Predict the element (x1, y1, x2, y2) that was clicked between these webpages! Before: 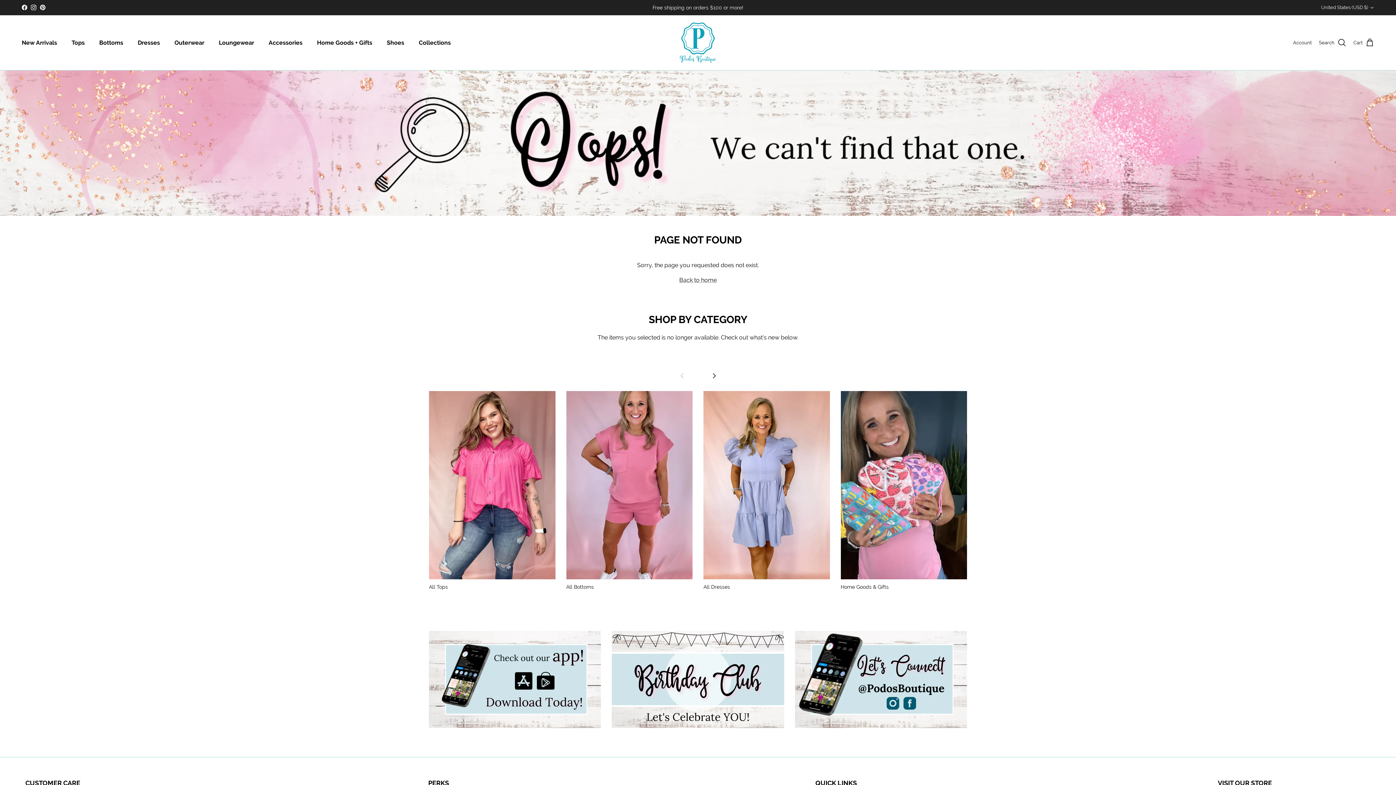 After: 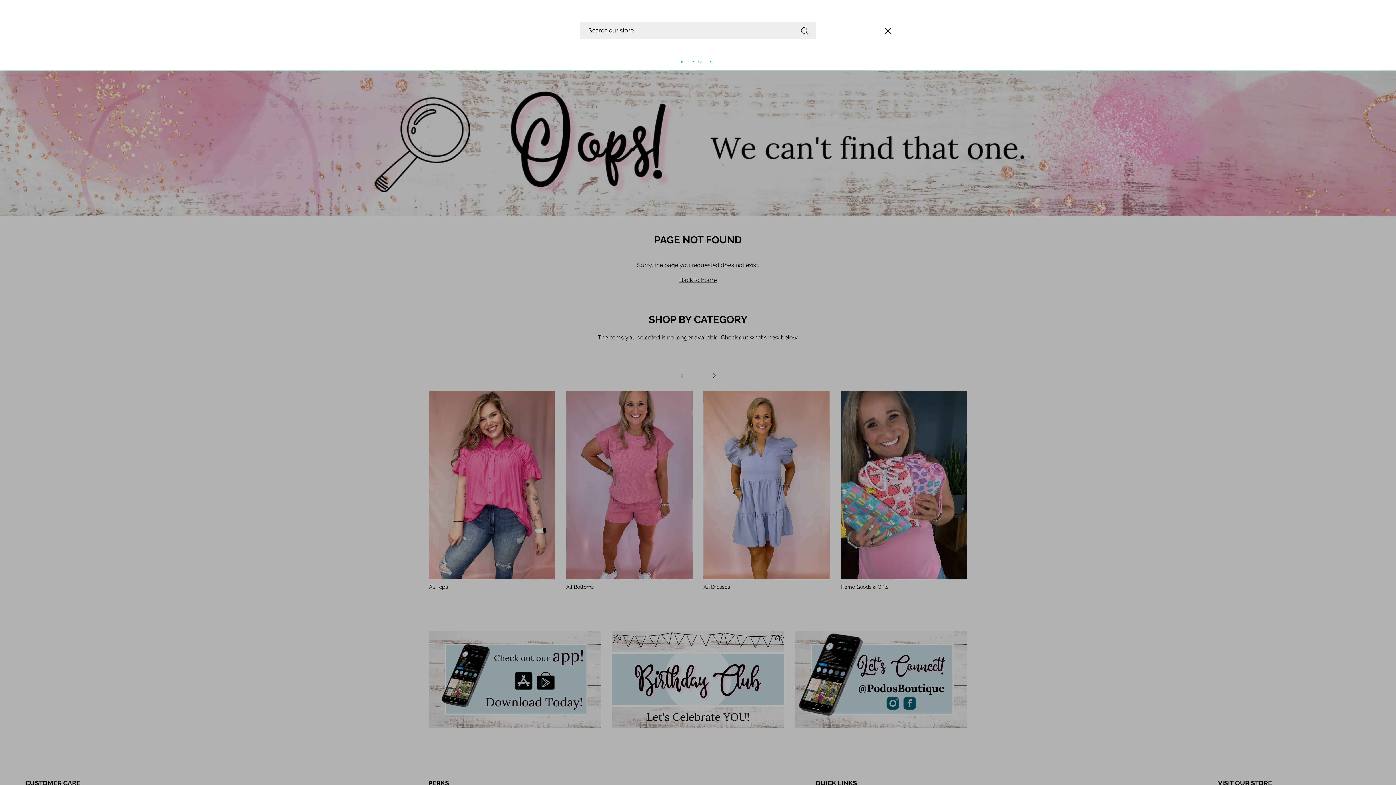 Action: bbox: (1319, 38, 1346, 47) label: Search